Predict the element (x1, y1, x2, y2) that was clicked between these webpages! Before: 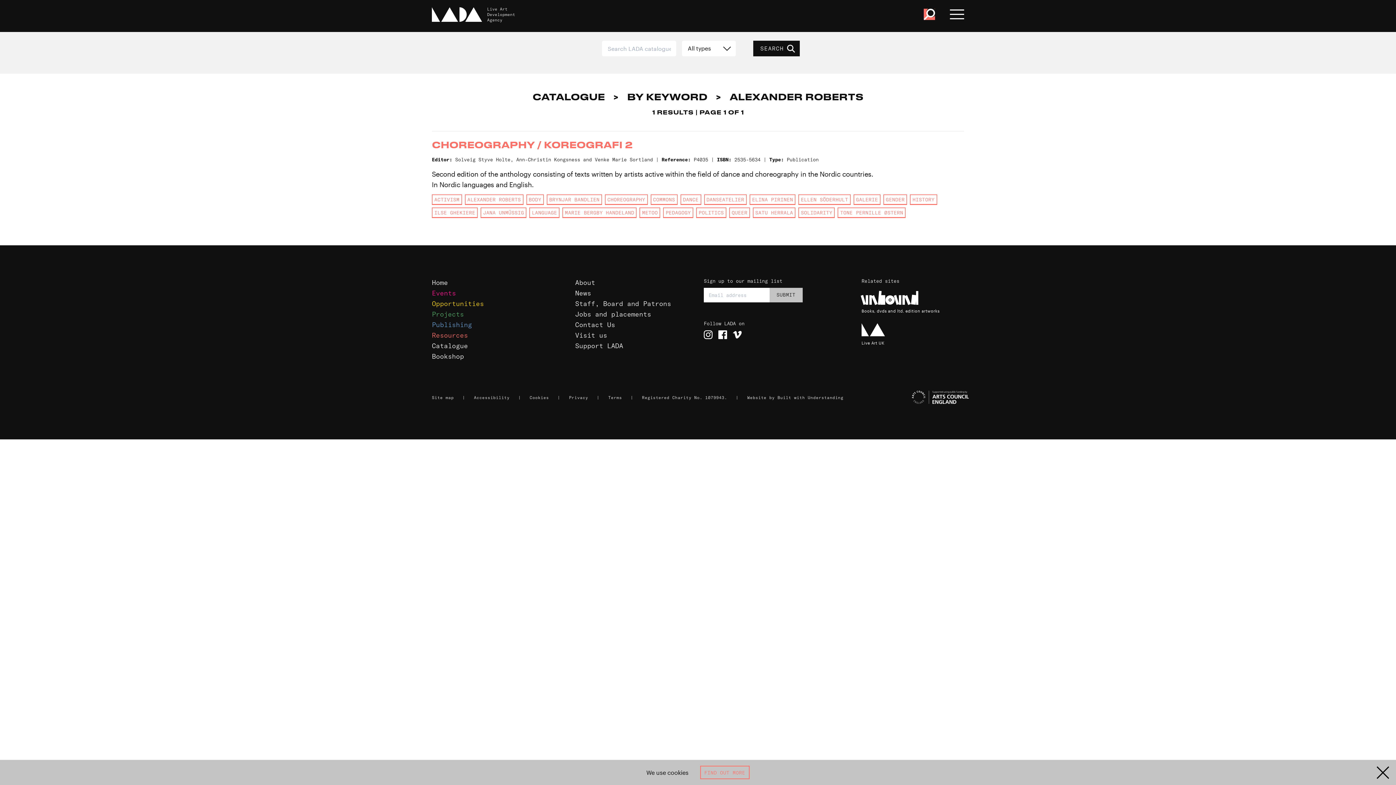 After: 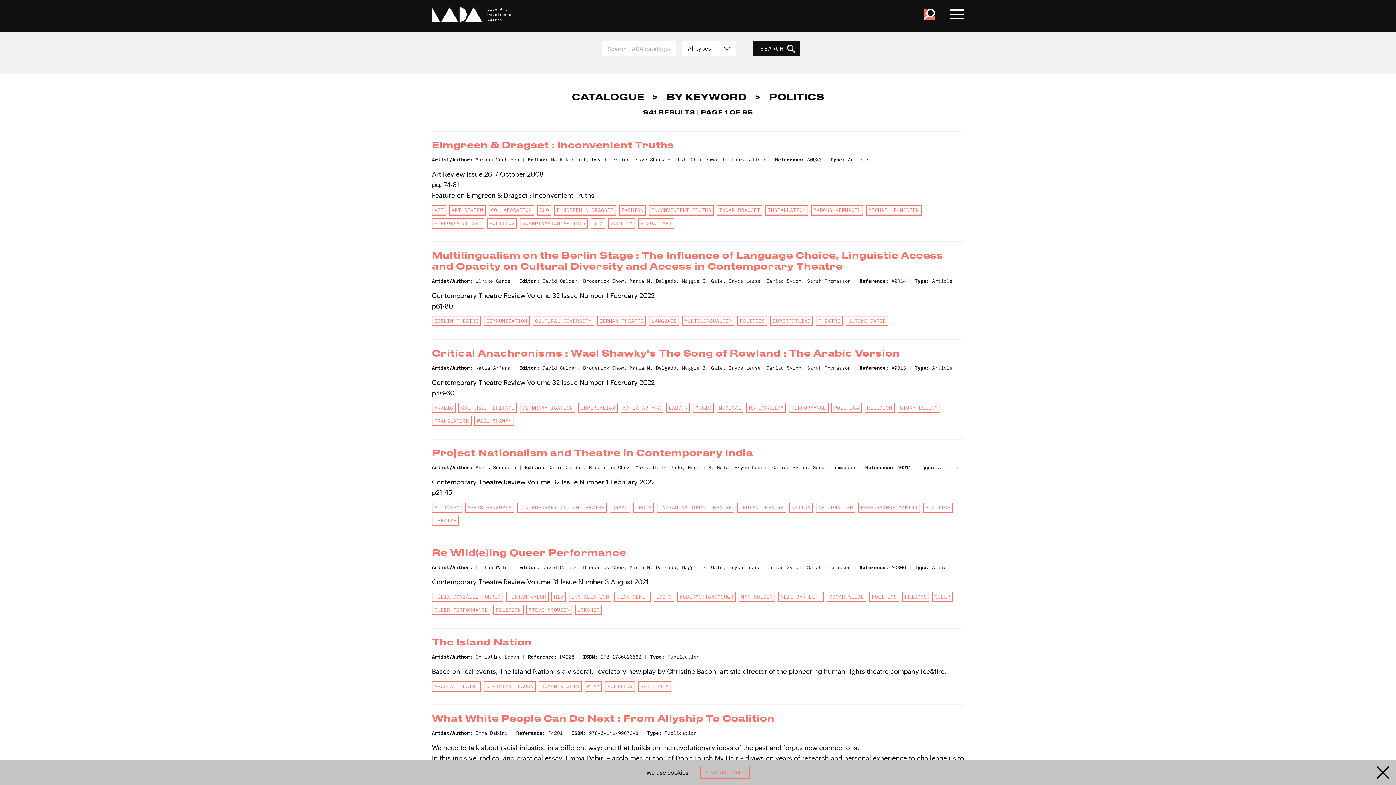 Action: label: POLITICS bbox: (696, 207, 726, 218)